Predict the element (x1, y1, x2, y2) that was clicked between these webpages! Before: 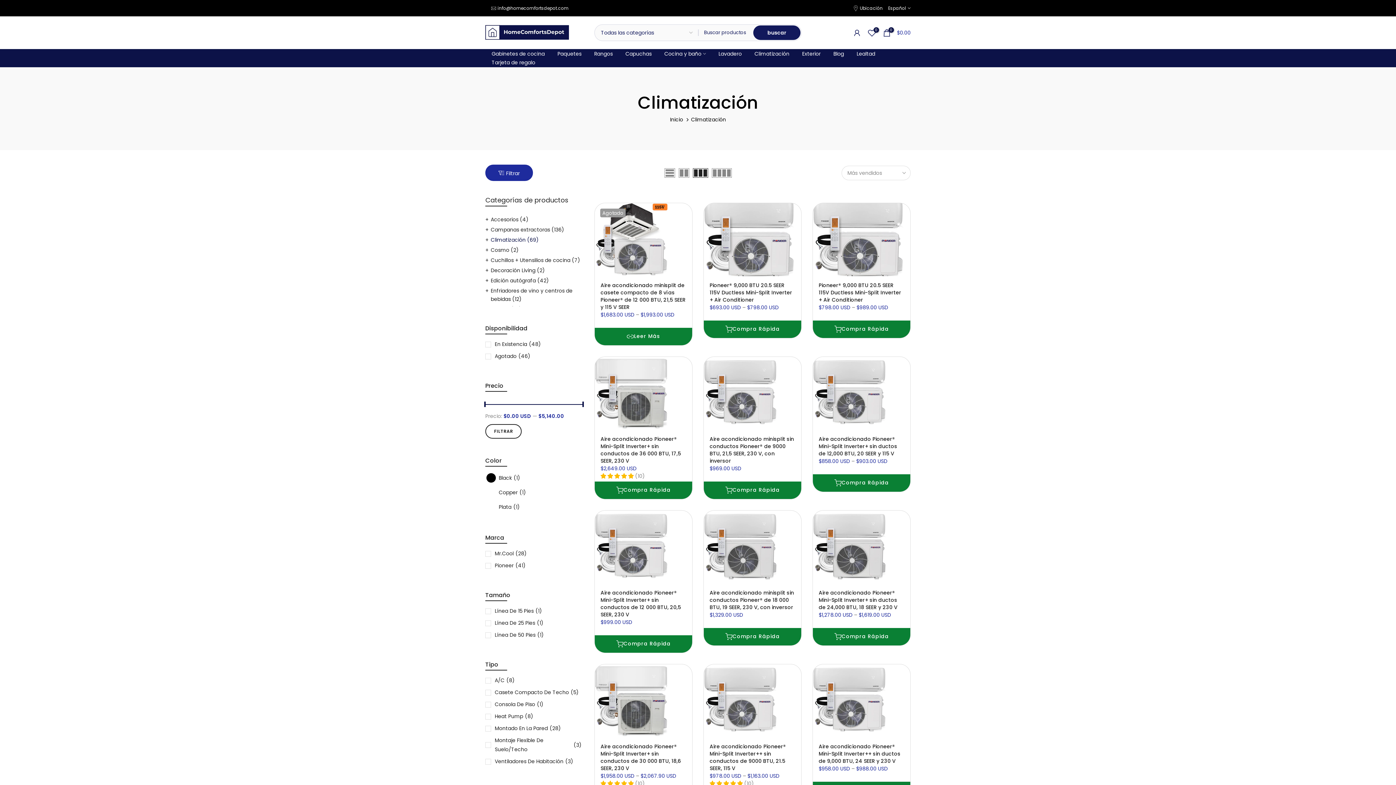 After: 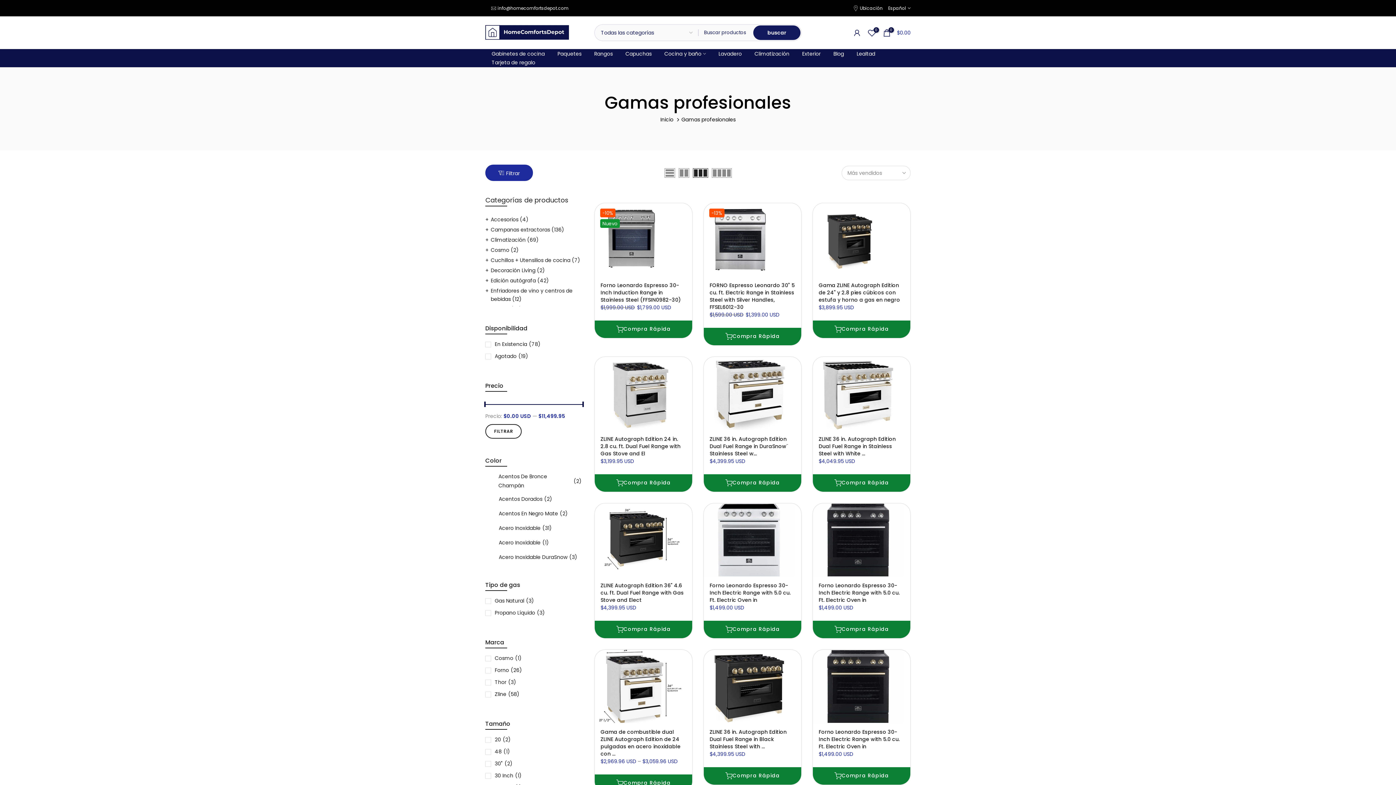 Action: bbox: (491, 313, 558, 320) label: Gamas profesionales (88)